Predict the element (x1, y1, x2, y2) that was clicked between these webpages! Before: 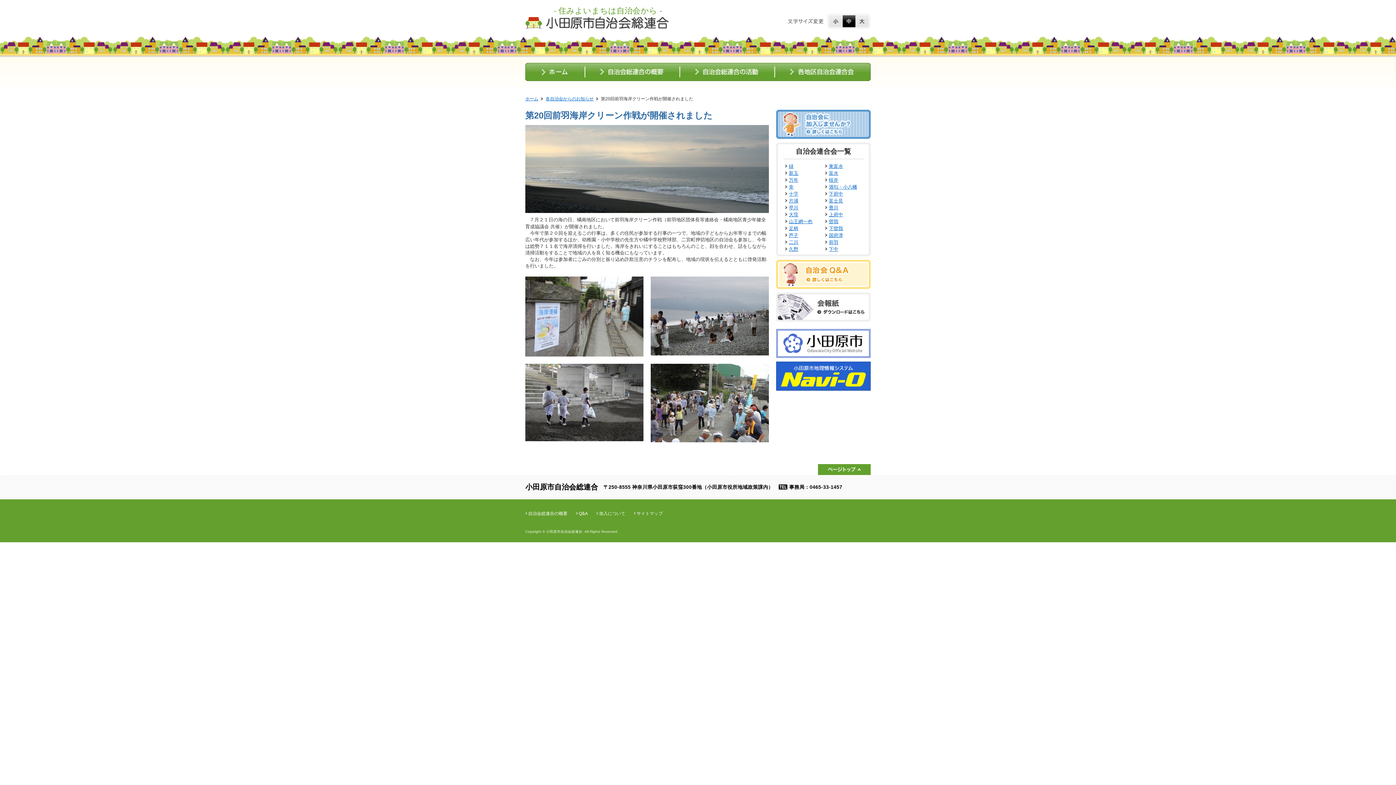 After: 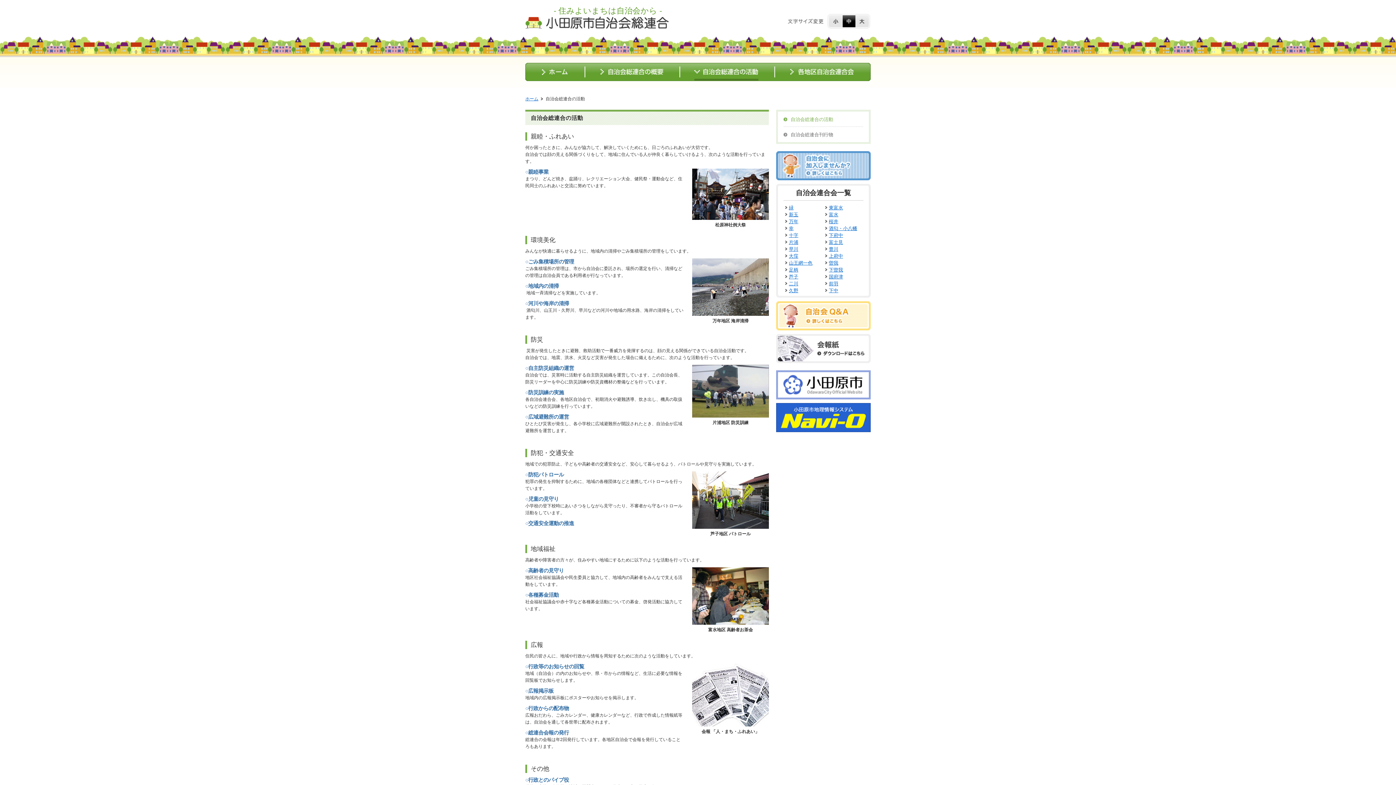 Action: label: 自治会総連合の活動 bbox: (680, 62, 774, 81)